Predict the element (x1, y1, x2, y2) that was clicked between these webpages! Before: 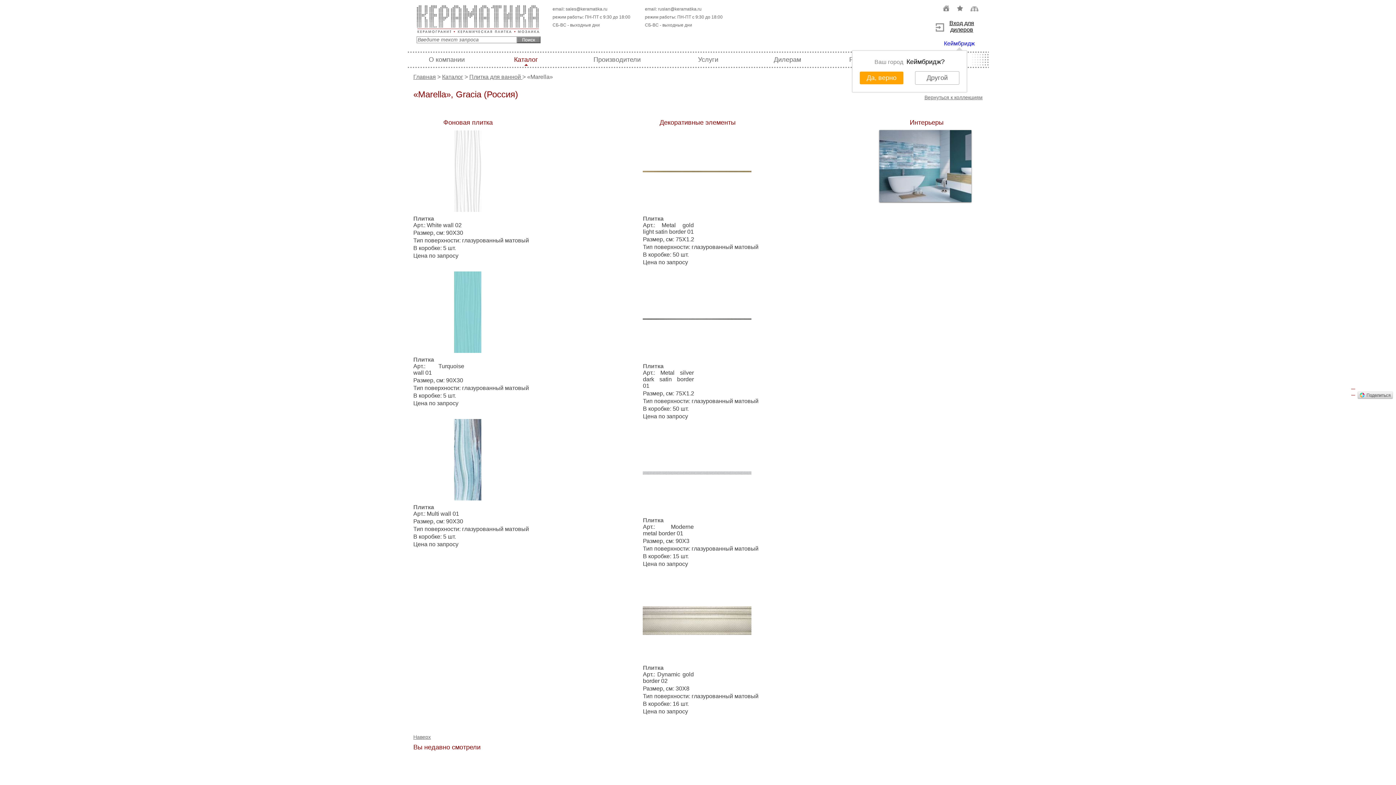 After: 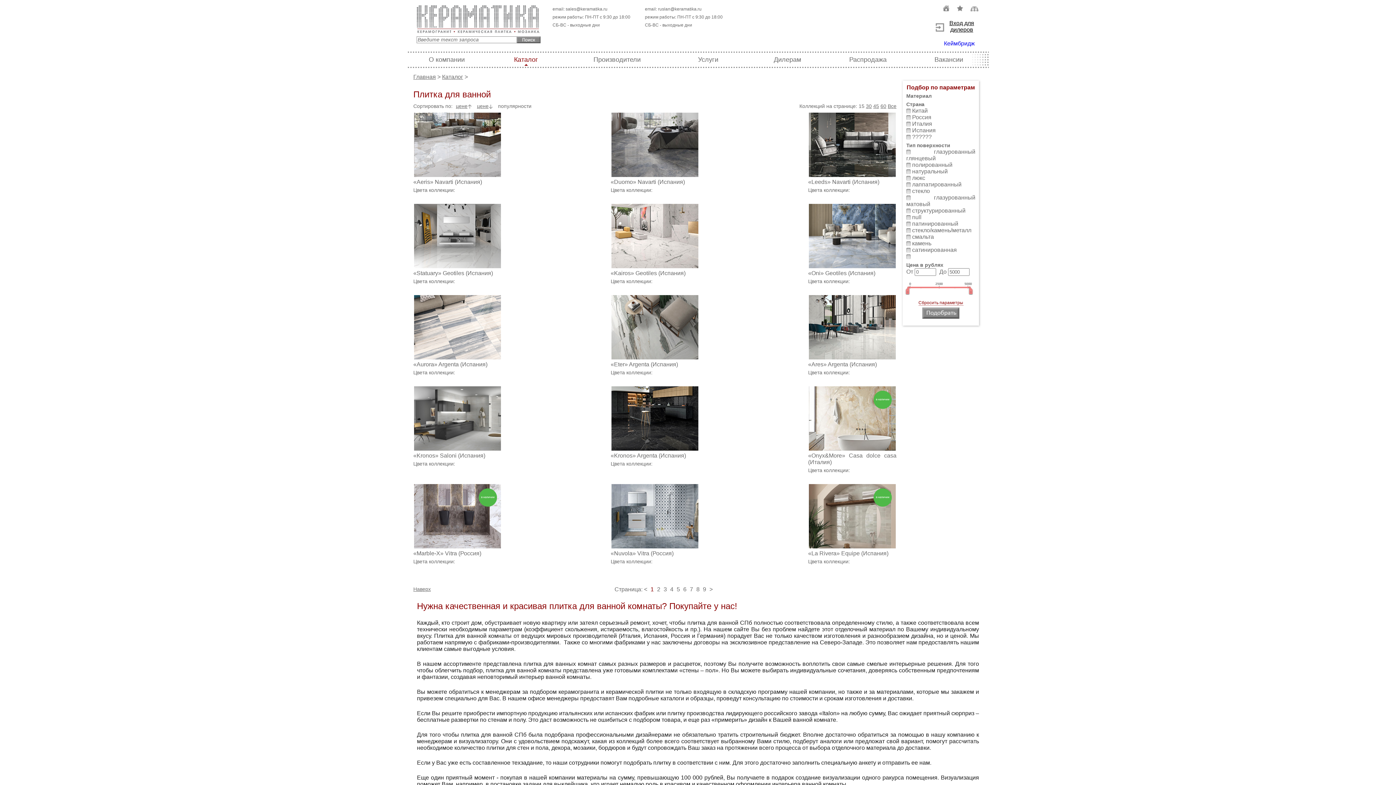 Action: bbox: (469, 73, 522, 80) label: Плитка для ванной 